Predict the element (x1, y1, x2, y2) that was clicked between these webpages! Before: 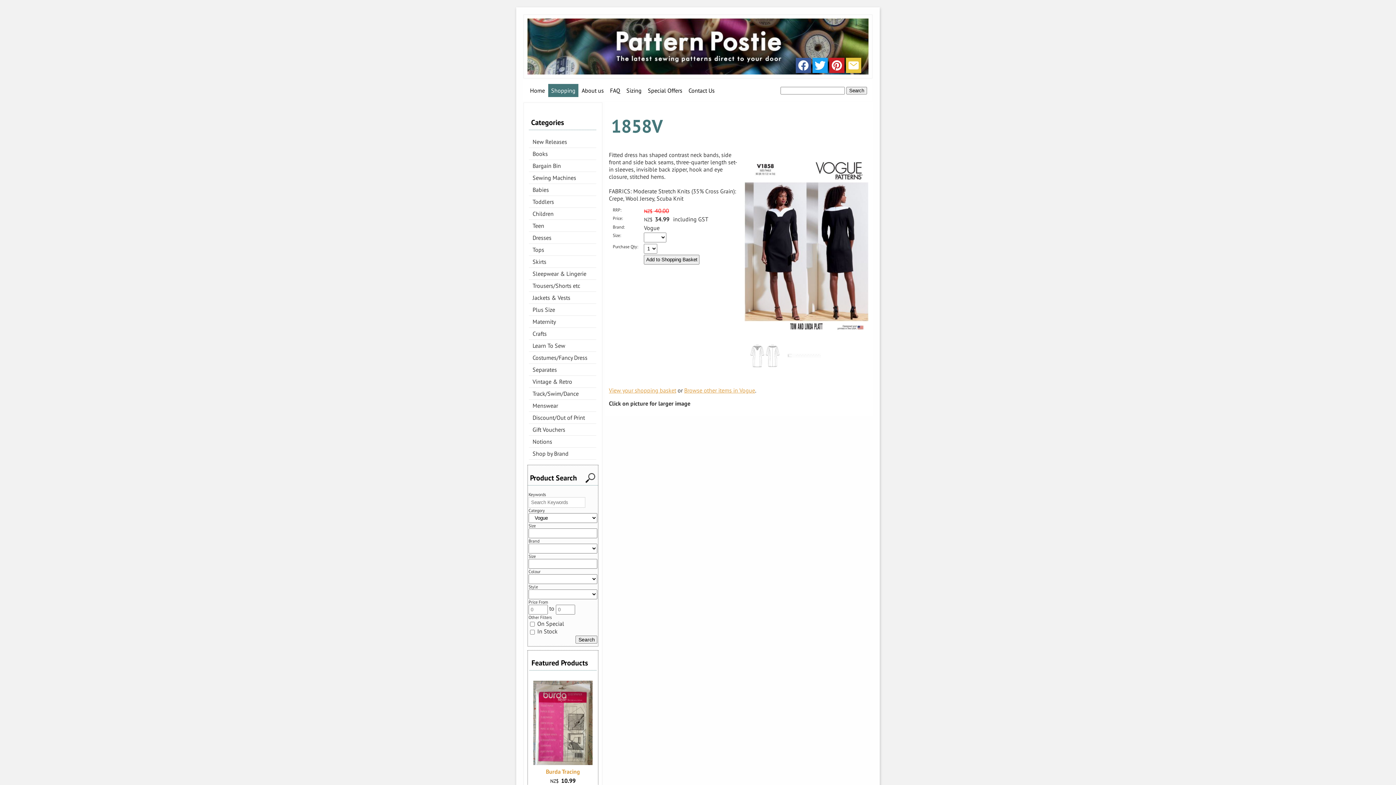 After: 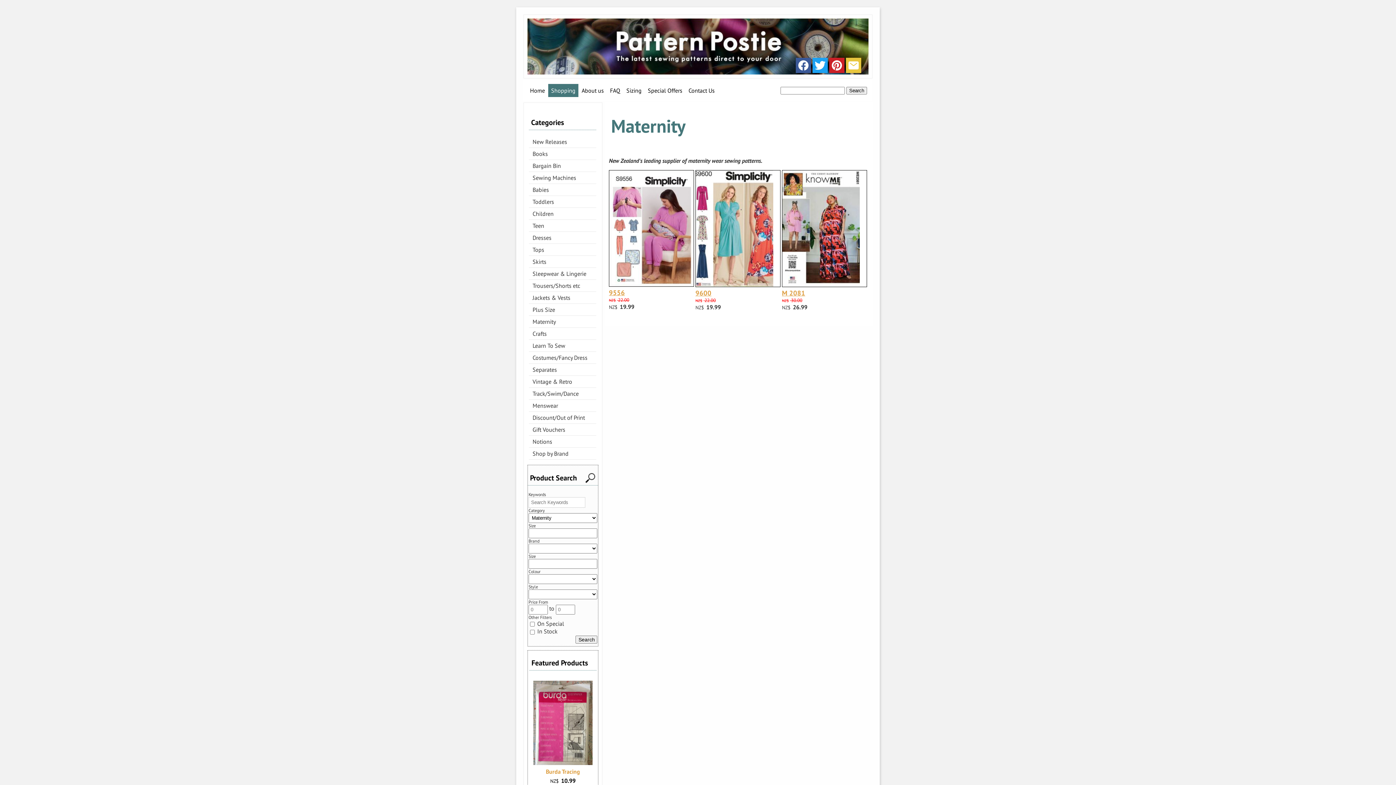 Action: label: Maternity bbox: (529, 316, 596, 328)